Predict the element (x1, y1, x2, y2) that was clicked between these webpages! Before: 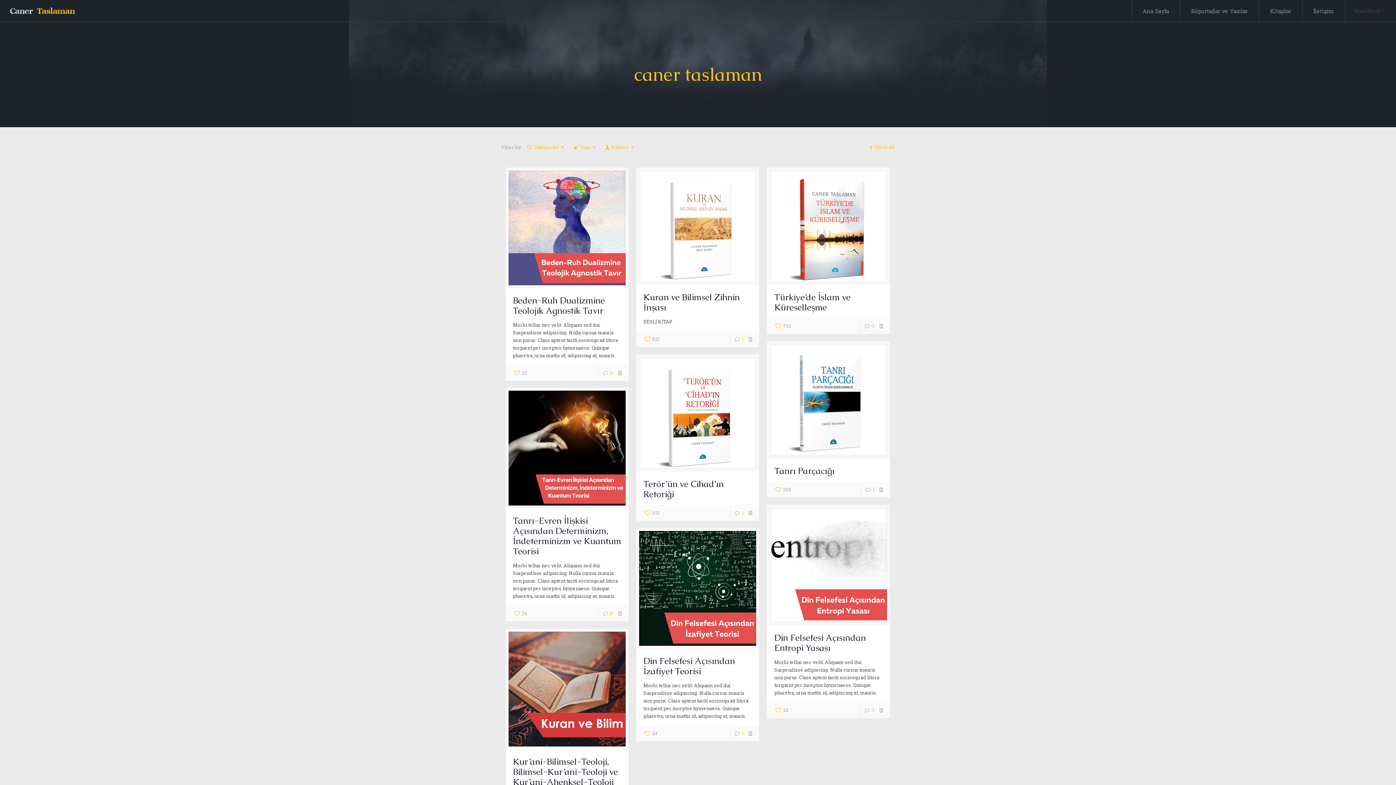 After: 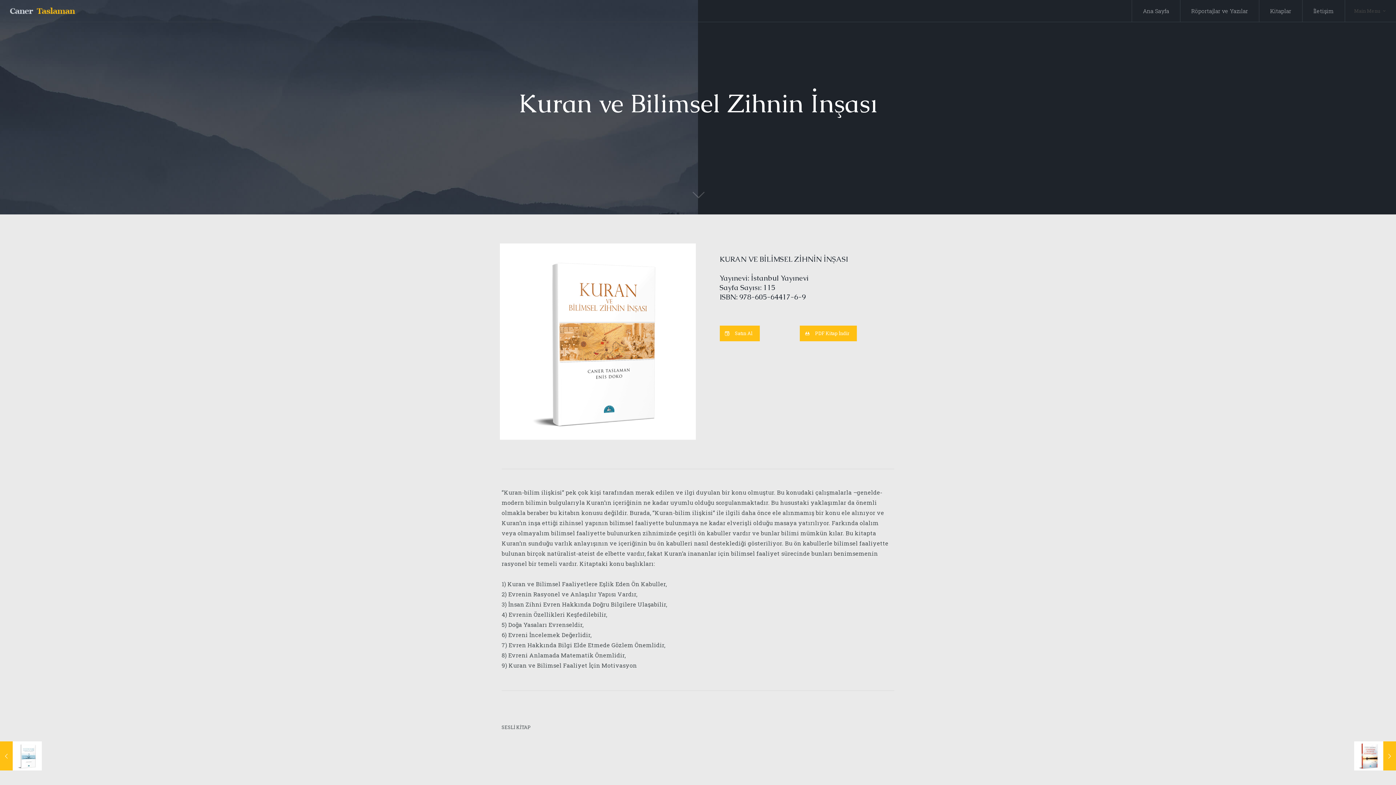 Action: bbox: (639, 170, 756, 282)